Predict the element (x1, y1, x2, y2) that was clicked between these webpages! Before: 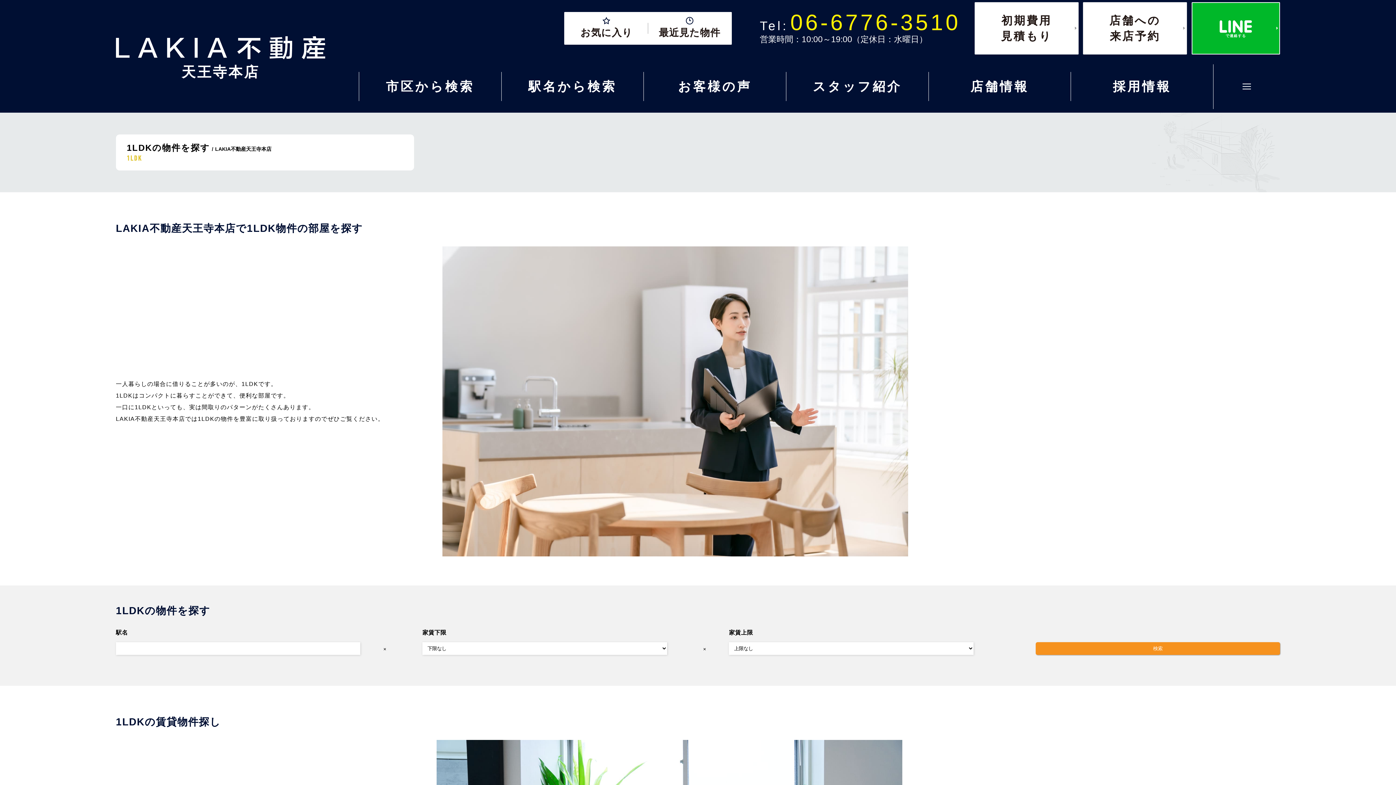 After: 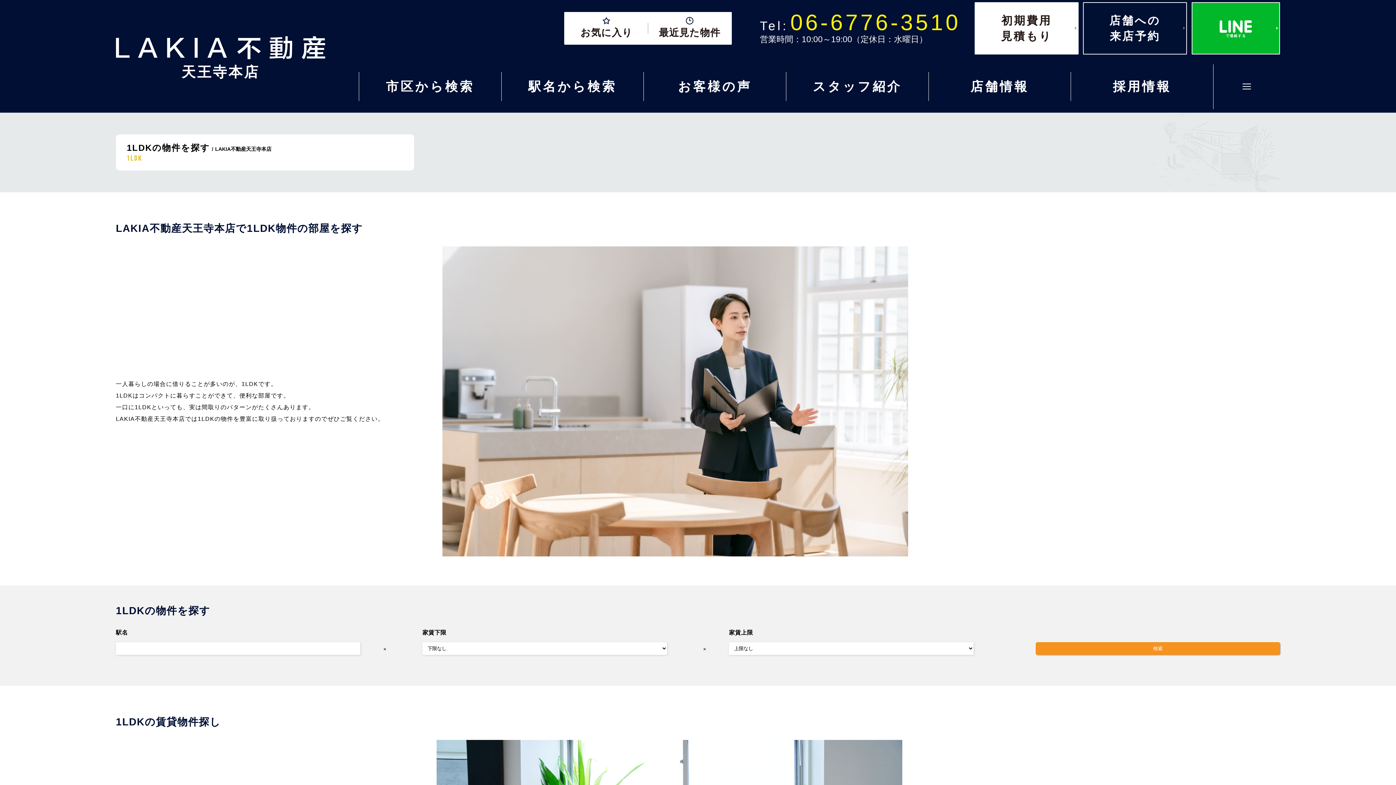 Action: label: 店舗への
来店予約 bbox: (1083, 2, 1187, 54)